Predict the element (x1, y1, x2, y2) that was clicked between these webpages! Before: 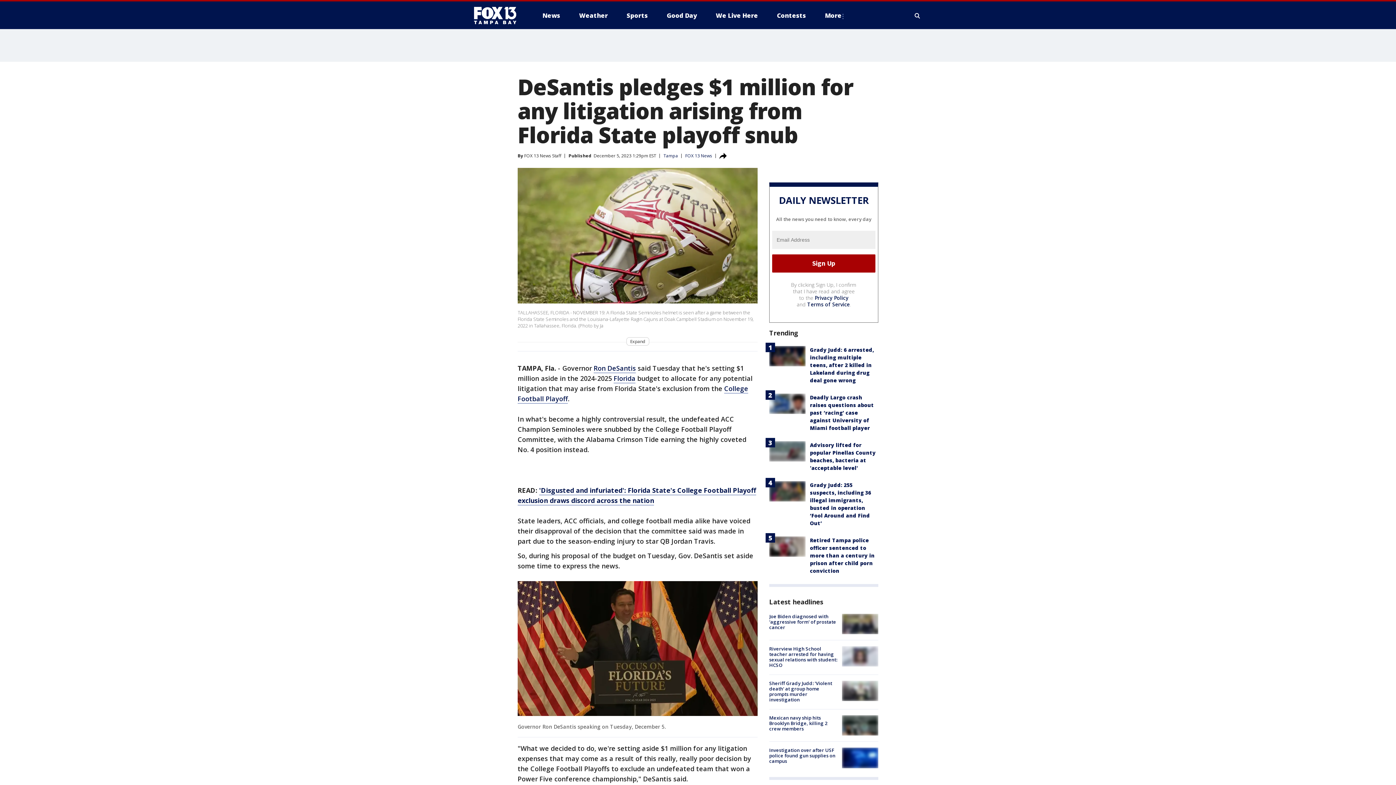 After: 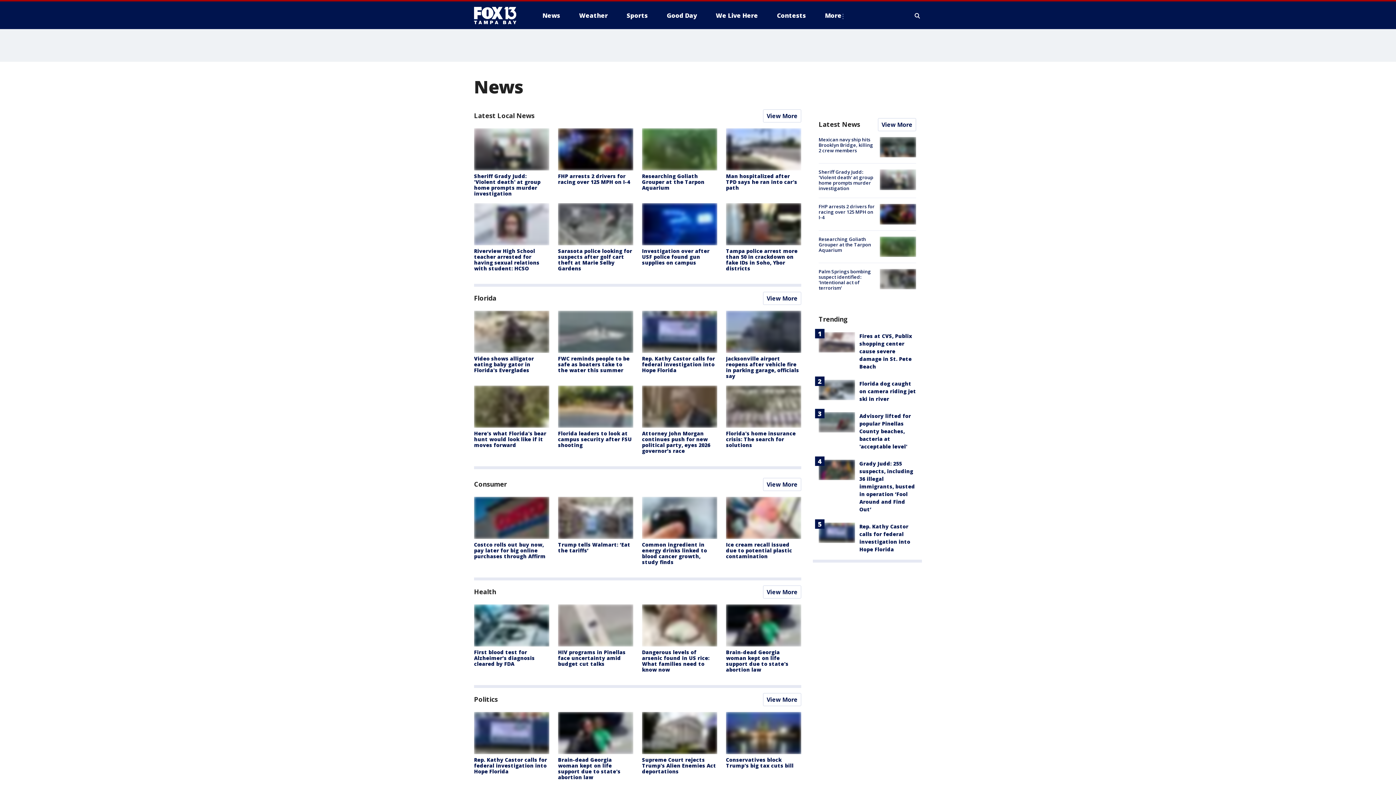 Action: label: News bbox: (536, 9, 566, 21)